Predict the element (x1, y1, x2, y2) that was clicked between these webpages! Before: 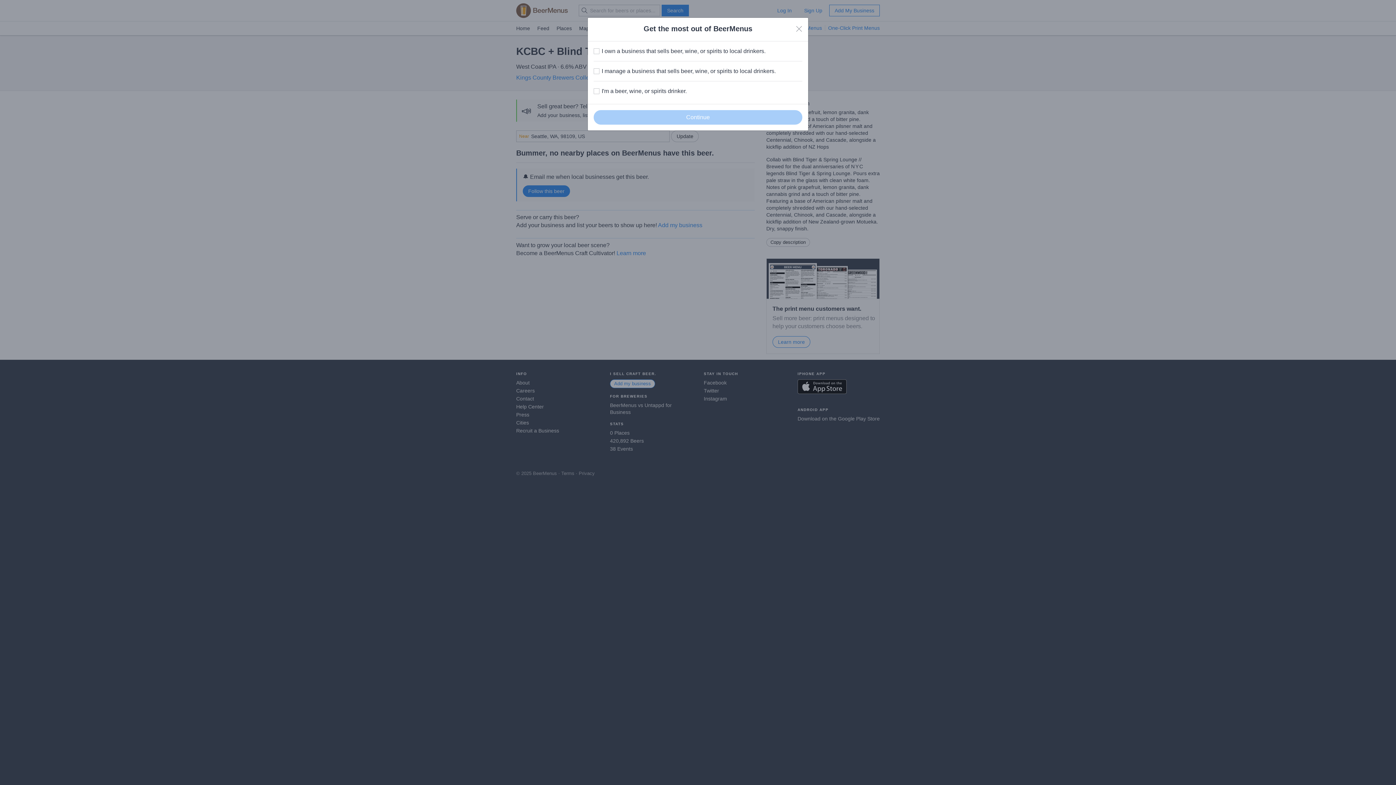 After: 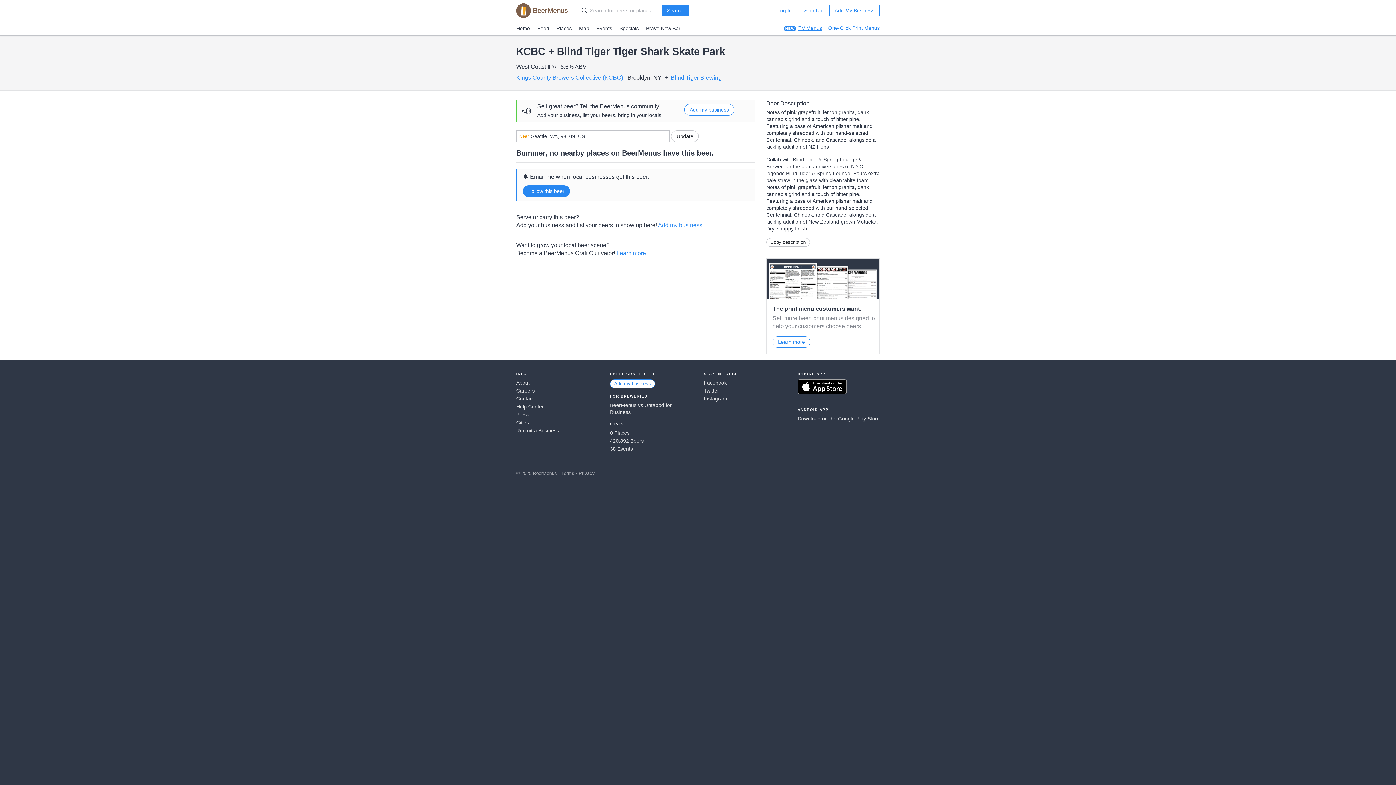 Action: label: Close bbox: (796, 25, 802, 32)